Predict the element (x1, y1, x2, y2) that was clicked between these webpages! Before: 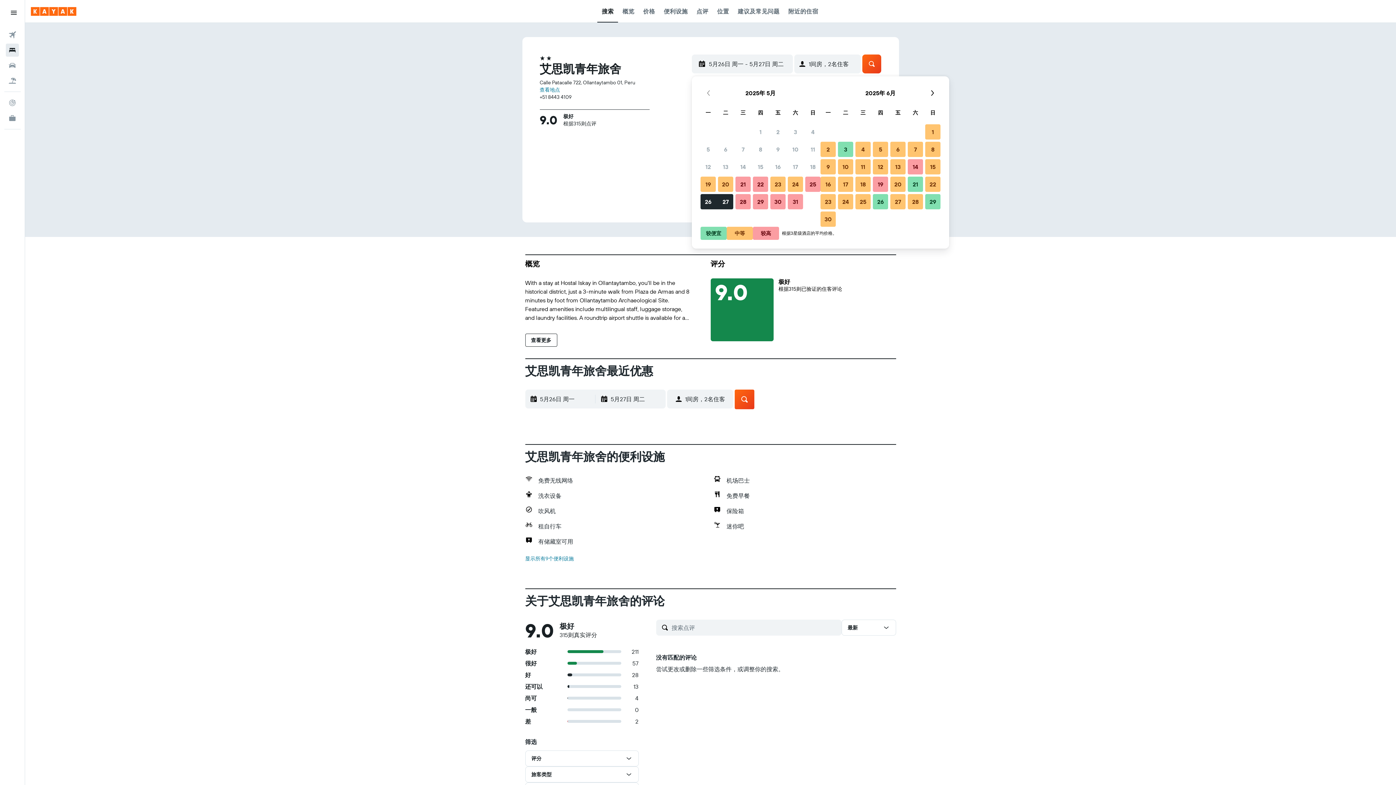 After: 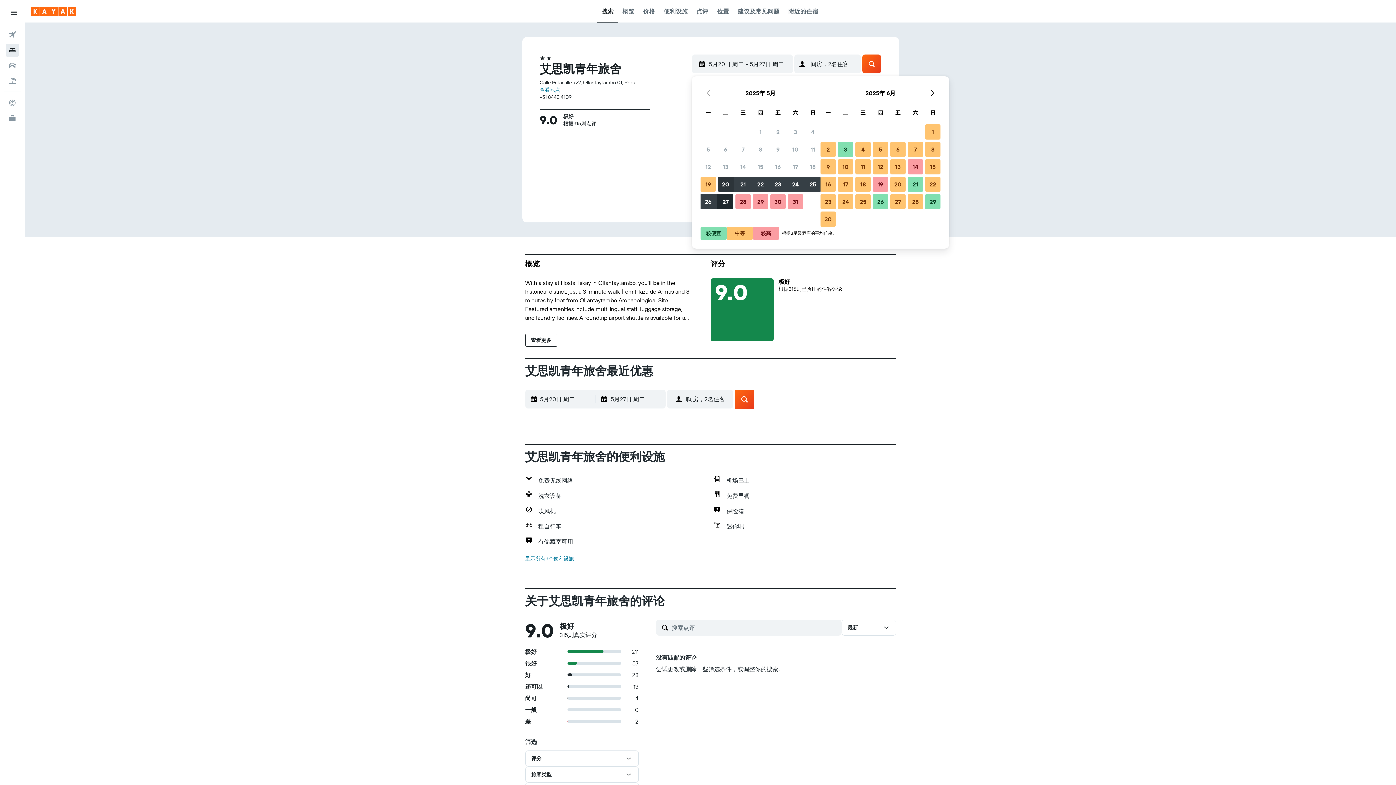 Action: bbox: (717, 175, 734, 193) label: 2025年5月20日 中等